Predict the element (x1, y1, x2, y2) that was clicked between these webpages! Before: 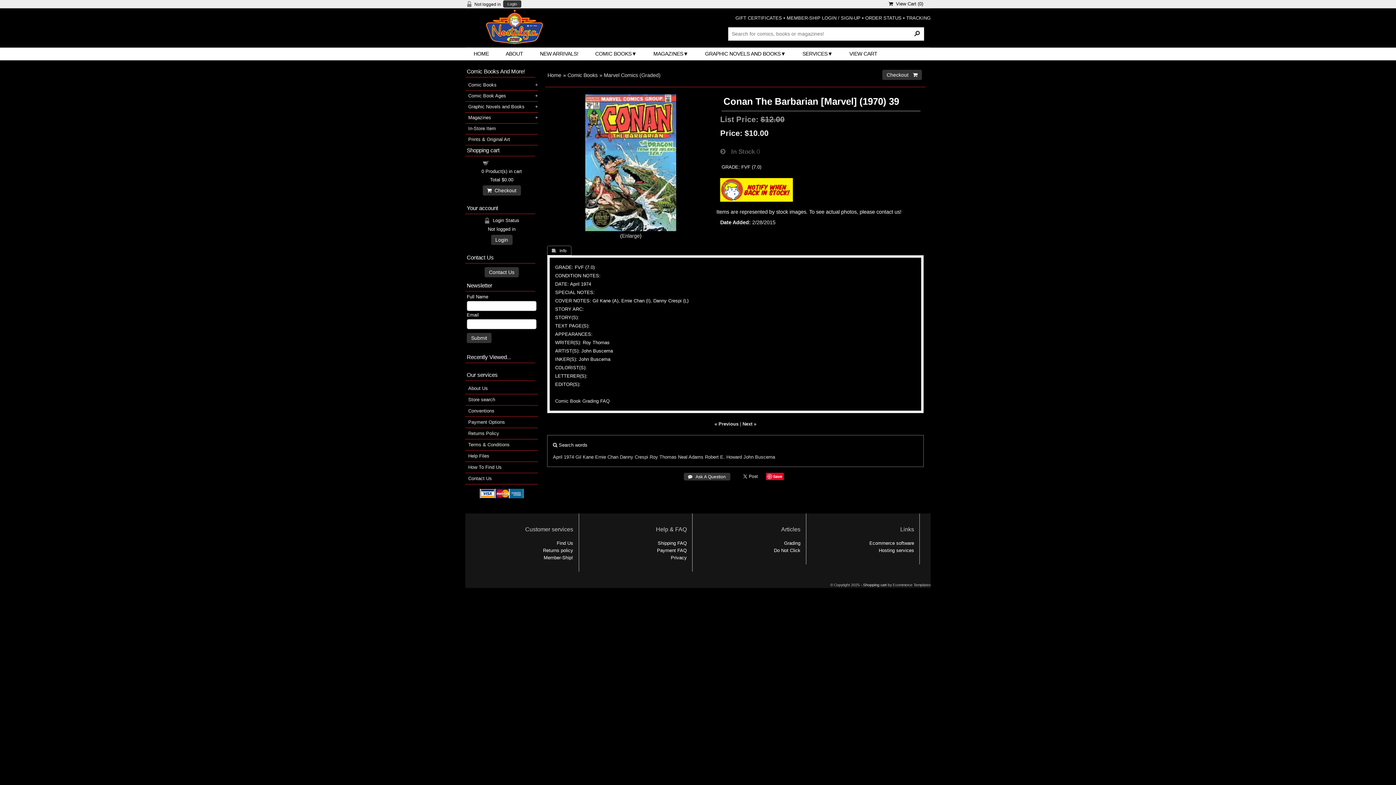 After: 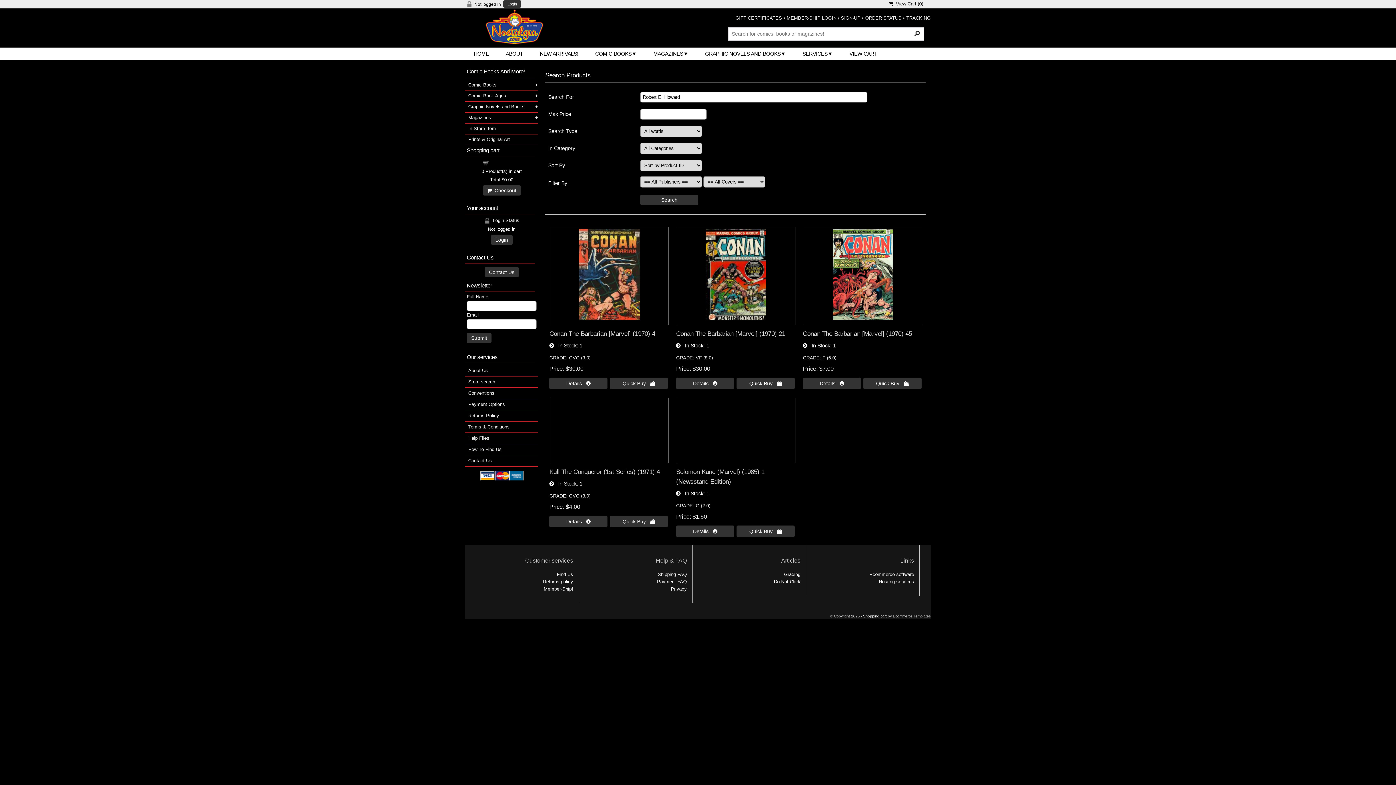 Action: bbox: (705, 454, 742, 459) label: Robert E. Howard